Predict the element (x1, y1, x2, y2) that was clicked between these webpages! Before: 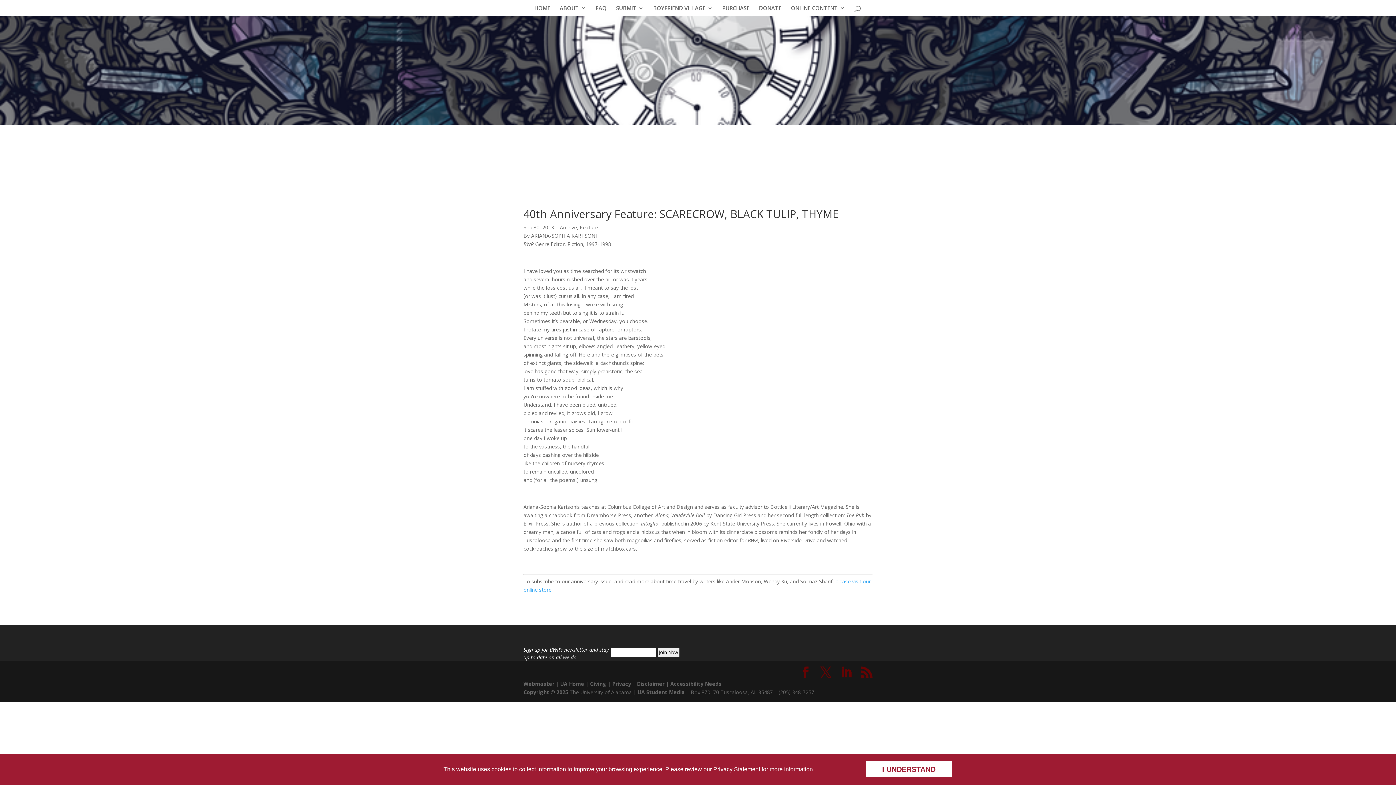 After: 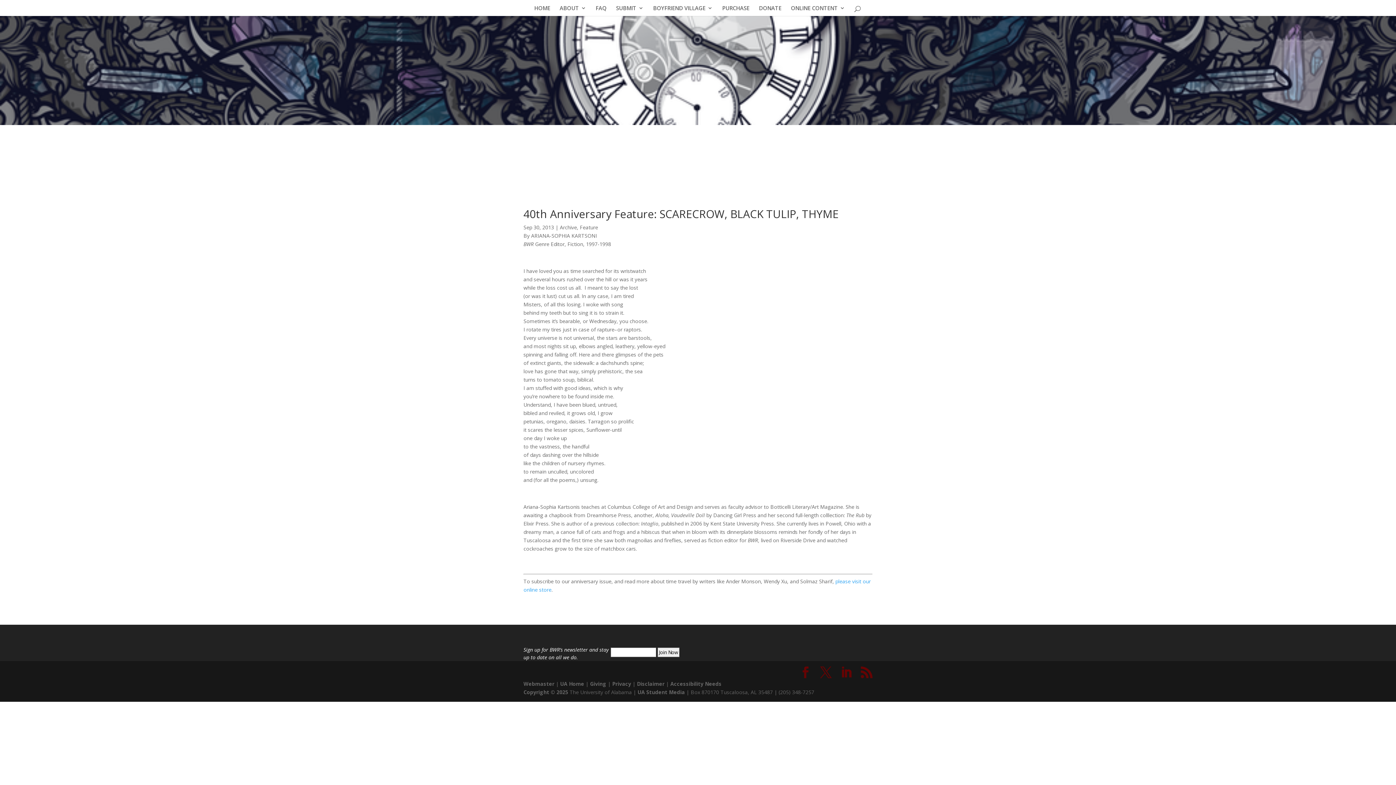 Action: bbox: (865, 761, 952, 778) label: I UNDERSTAND